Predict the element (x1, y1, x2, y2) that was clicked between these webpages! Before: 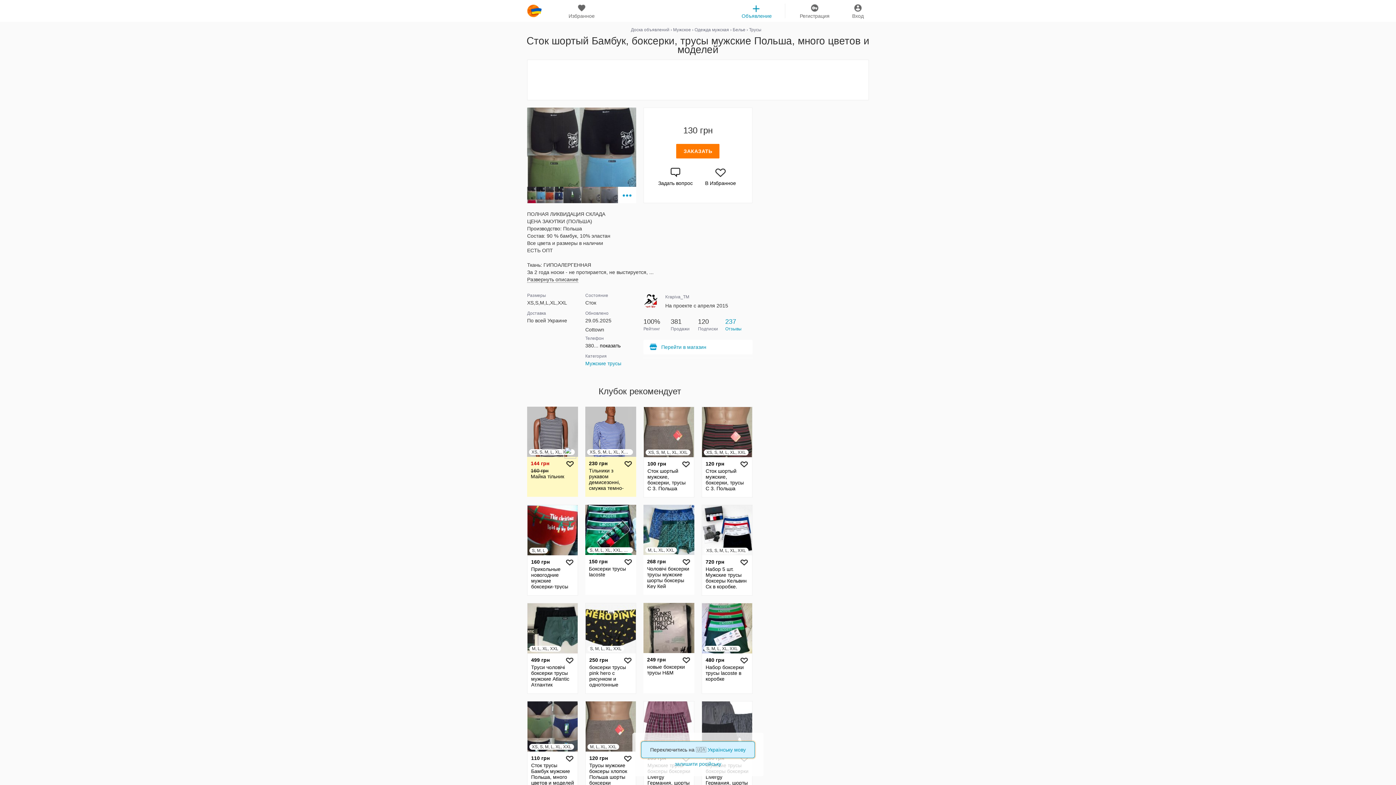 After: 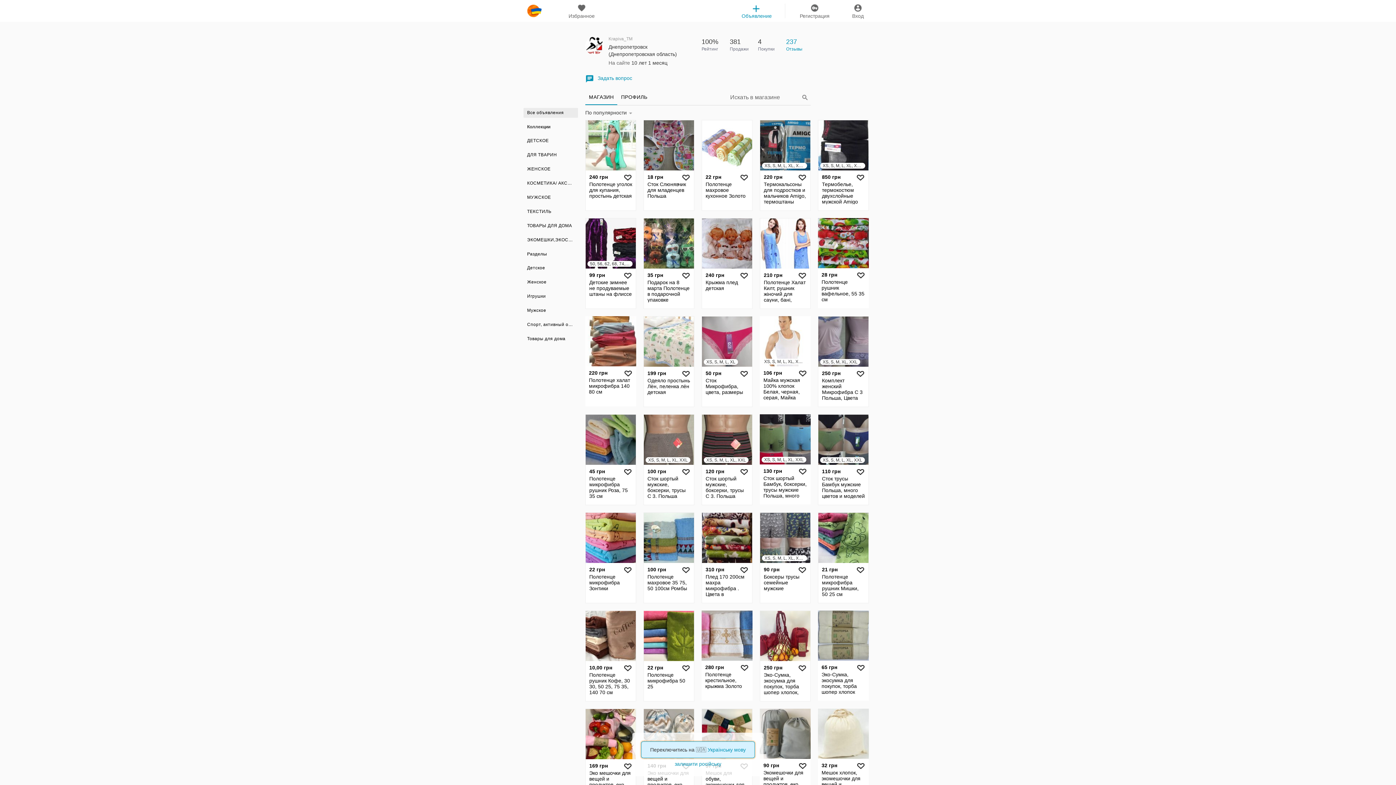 Action: bbox: (665, 294, 747, 302) label: Krapiva_TM